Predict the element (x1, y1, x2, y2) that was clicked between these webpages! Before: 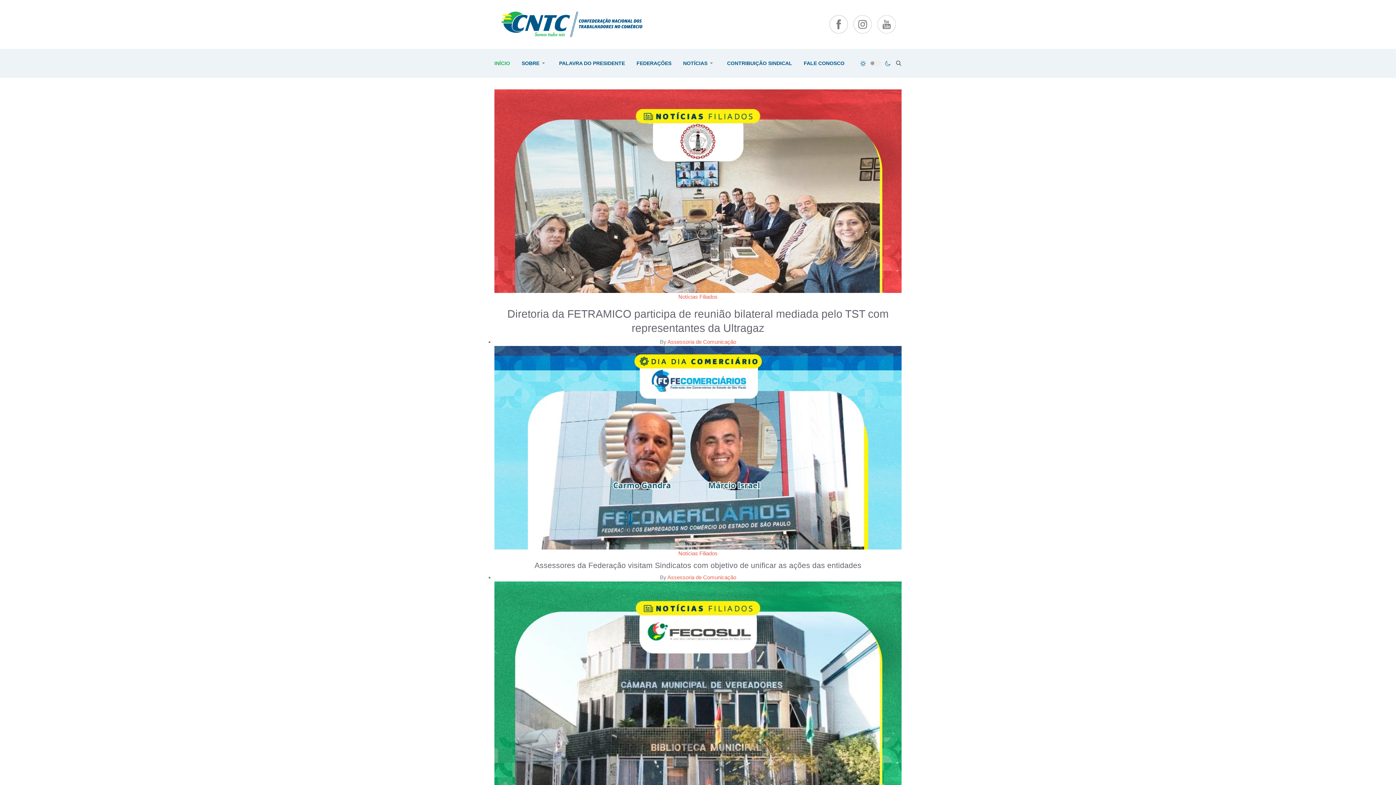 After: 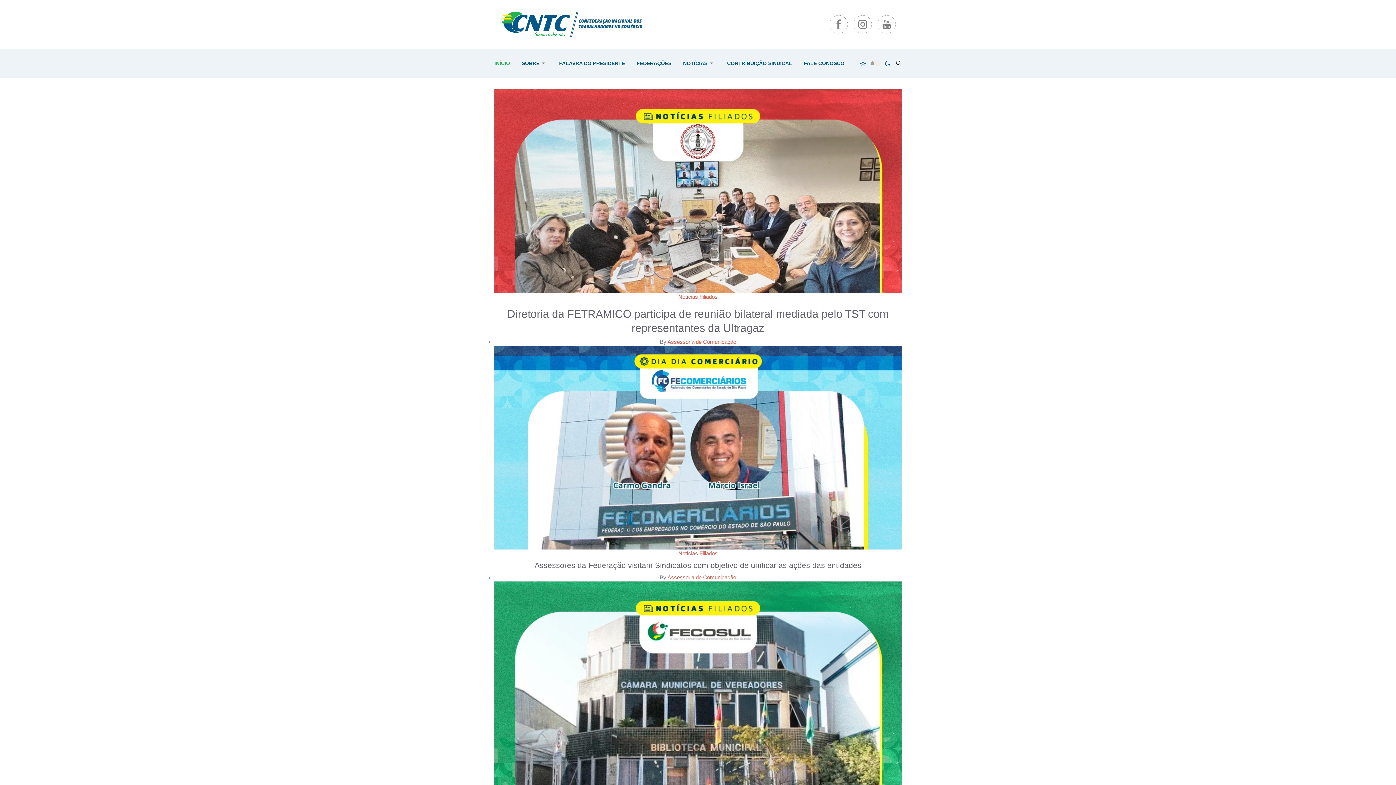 Action: bbox: (494, 4, 649, 44)